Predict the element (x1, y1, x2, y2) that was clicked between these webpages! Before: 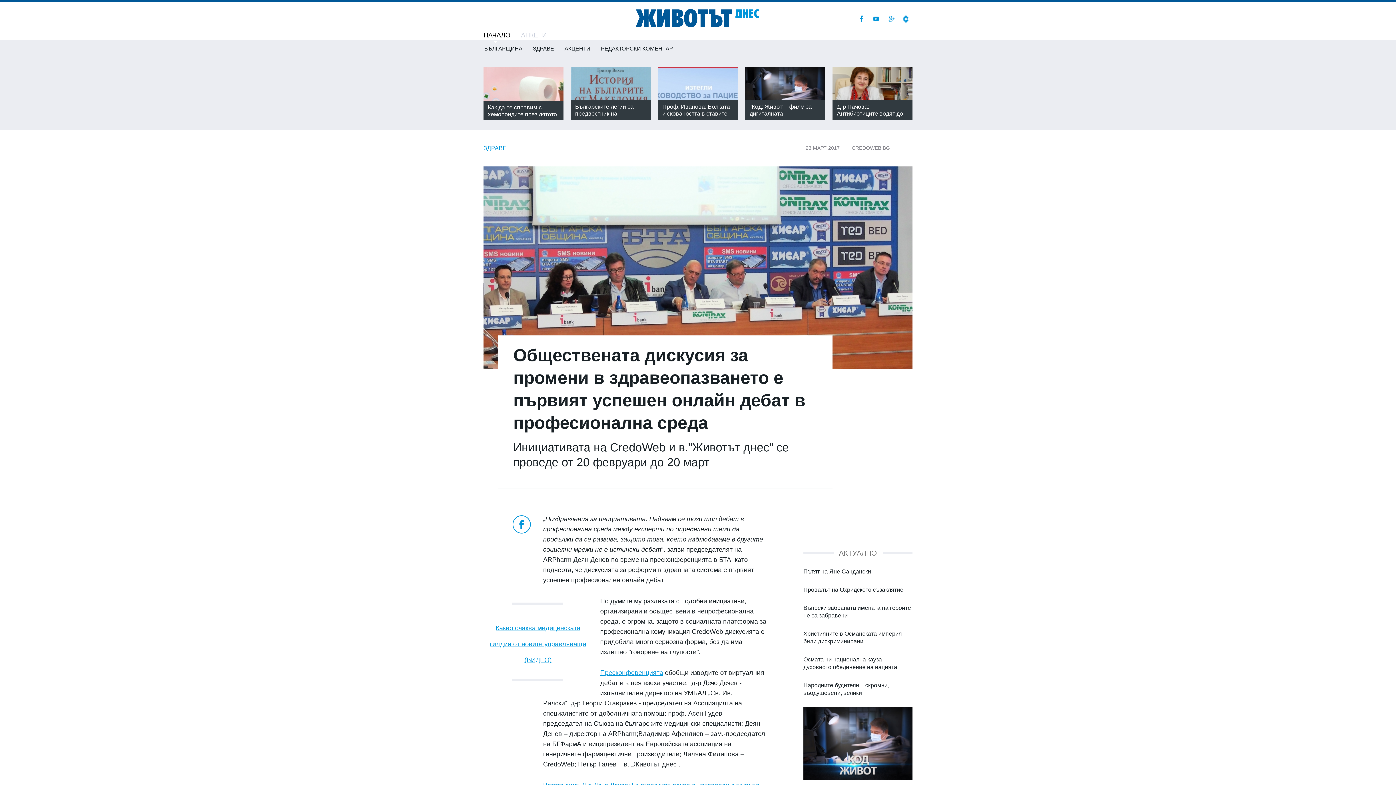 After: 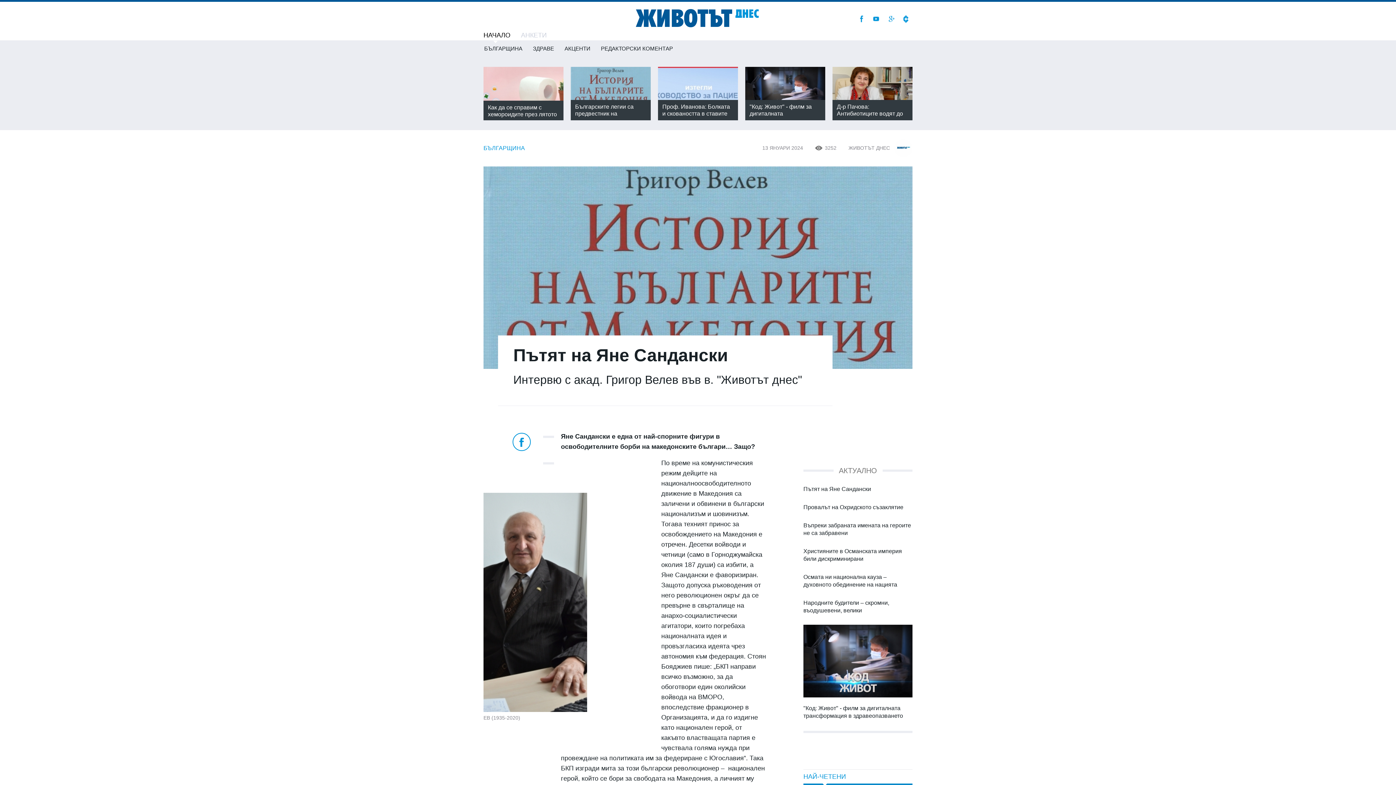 Action: label: Пътят на Яне Сандански bbox: (803, 568, 912, 575)